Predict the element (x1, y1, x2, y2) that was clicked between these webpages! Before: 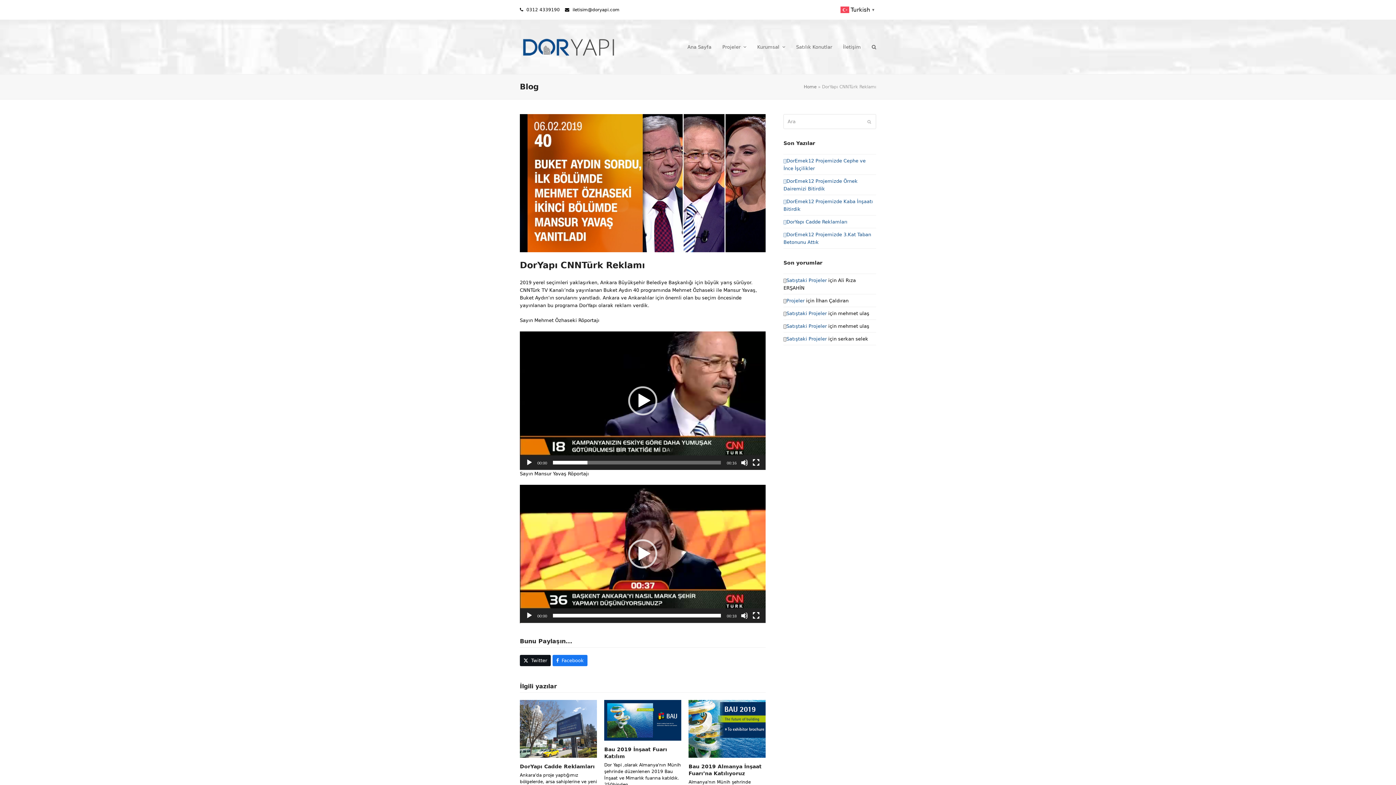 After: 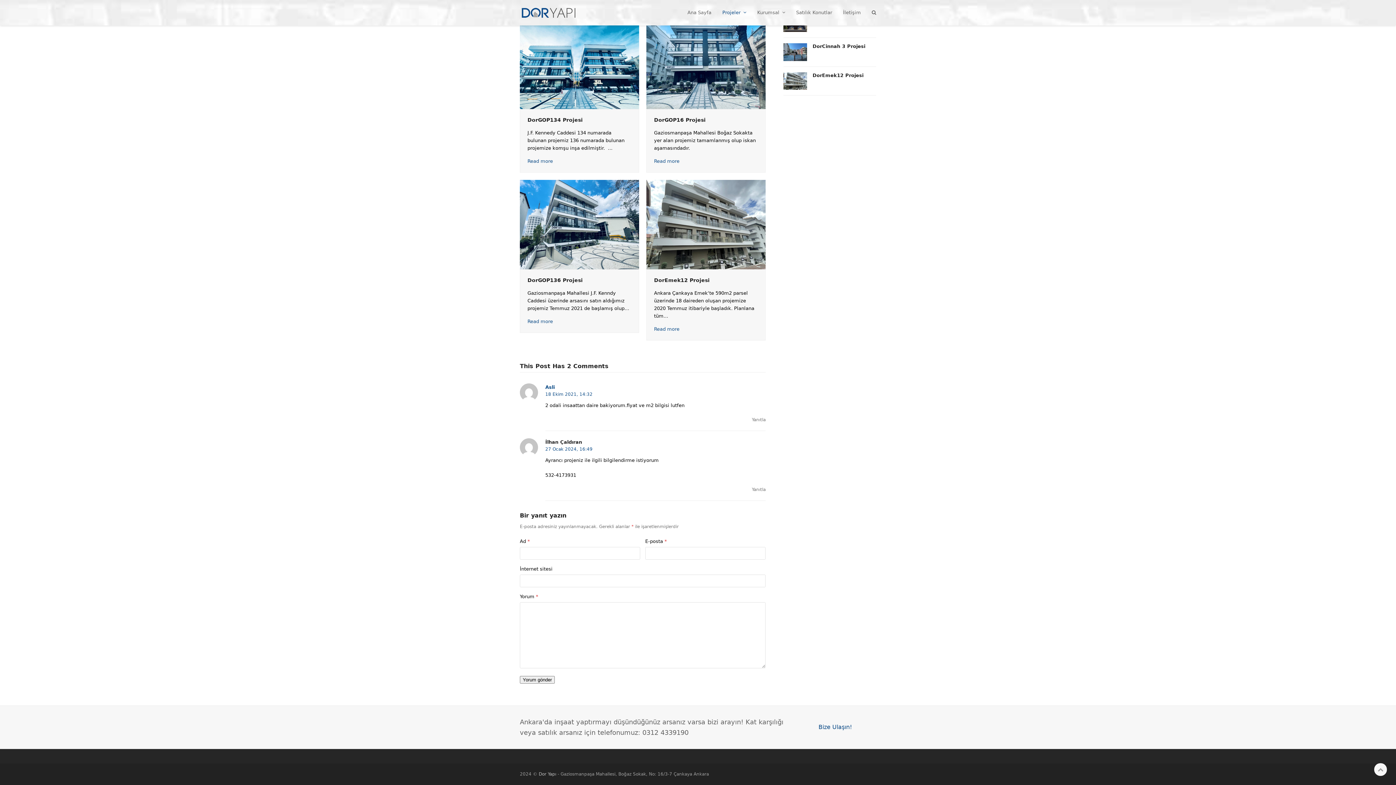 Action: label: Projeler bbox: (786, 298, 804, 303)